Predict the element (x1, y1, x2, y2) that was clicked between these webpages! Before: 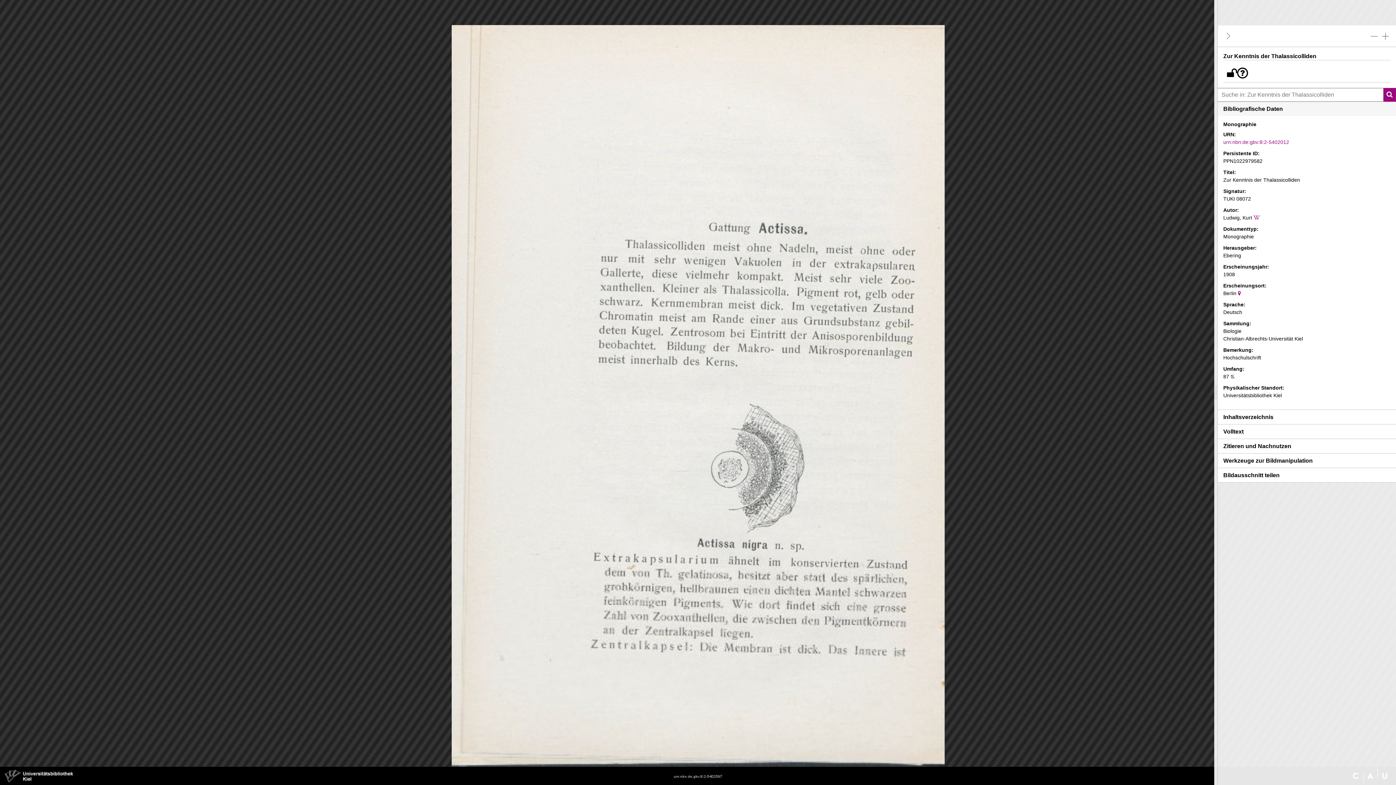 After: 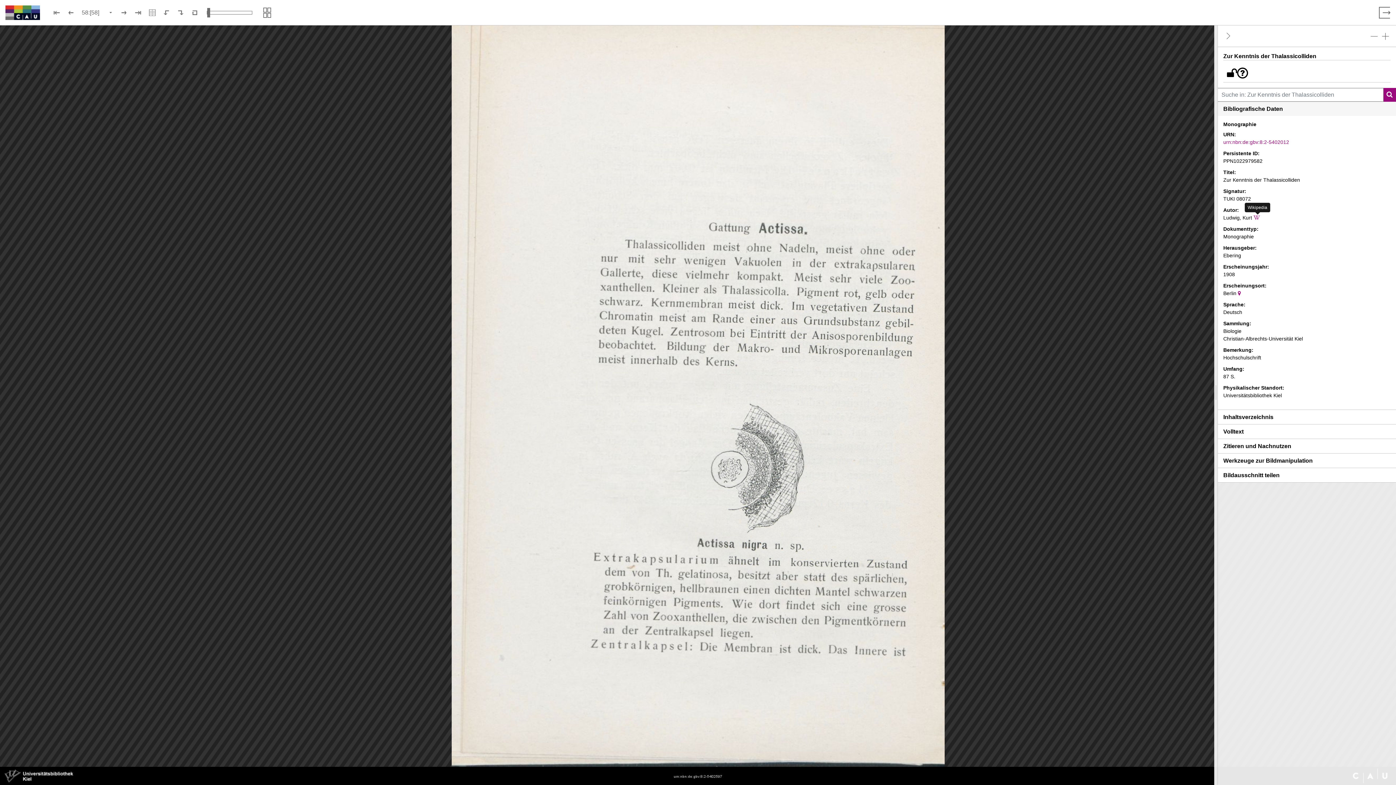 Action: label: Wikipedia bbox: (1253, 214, 1262, 220)